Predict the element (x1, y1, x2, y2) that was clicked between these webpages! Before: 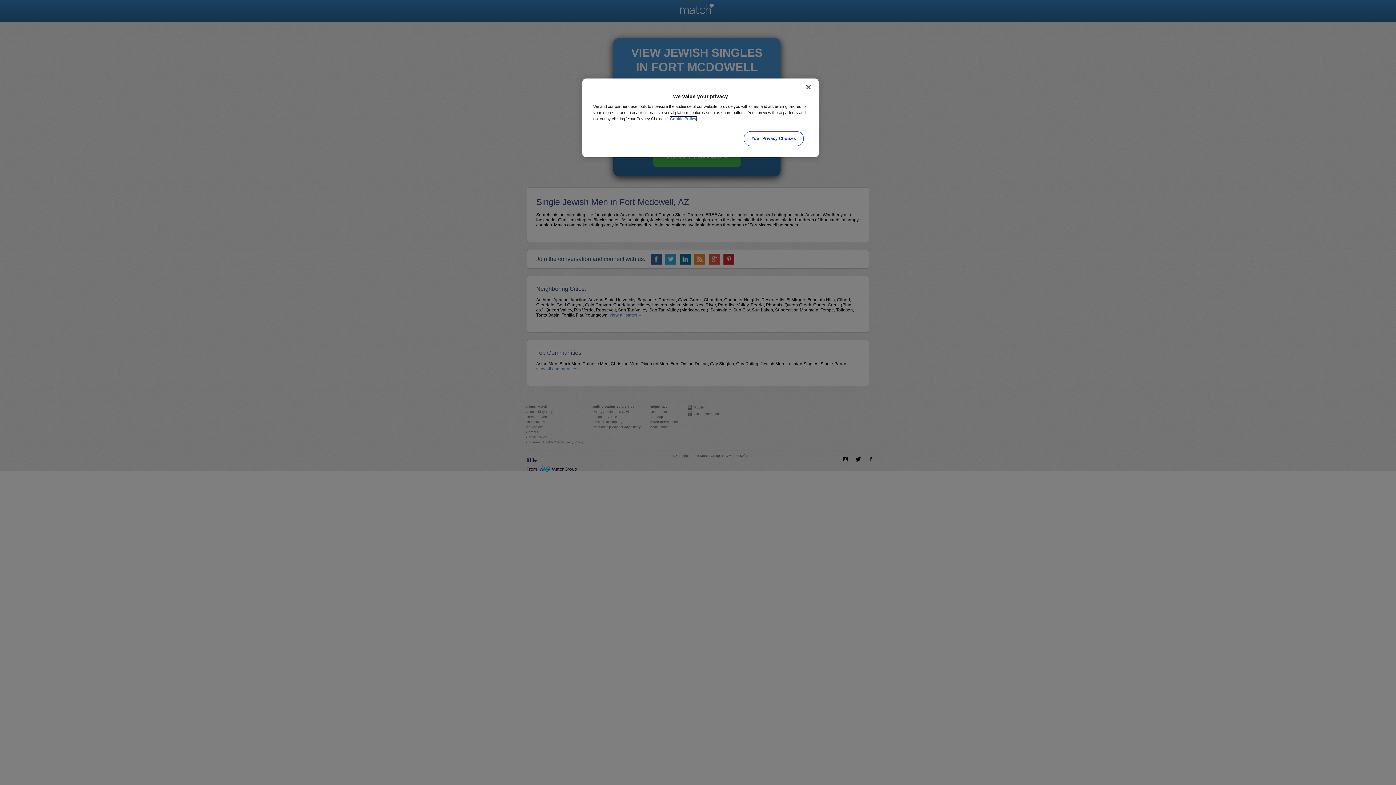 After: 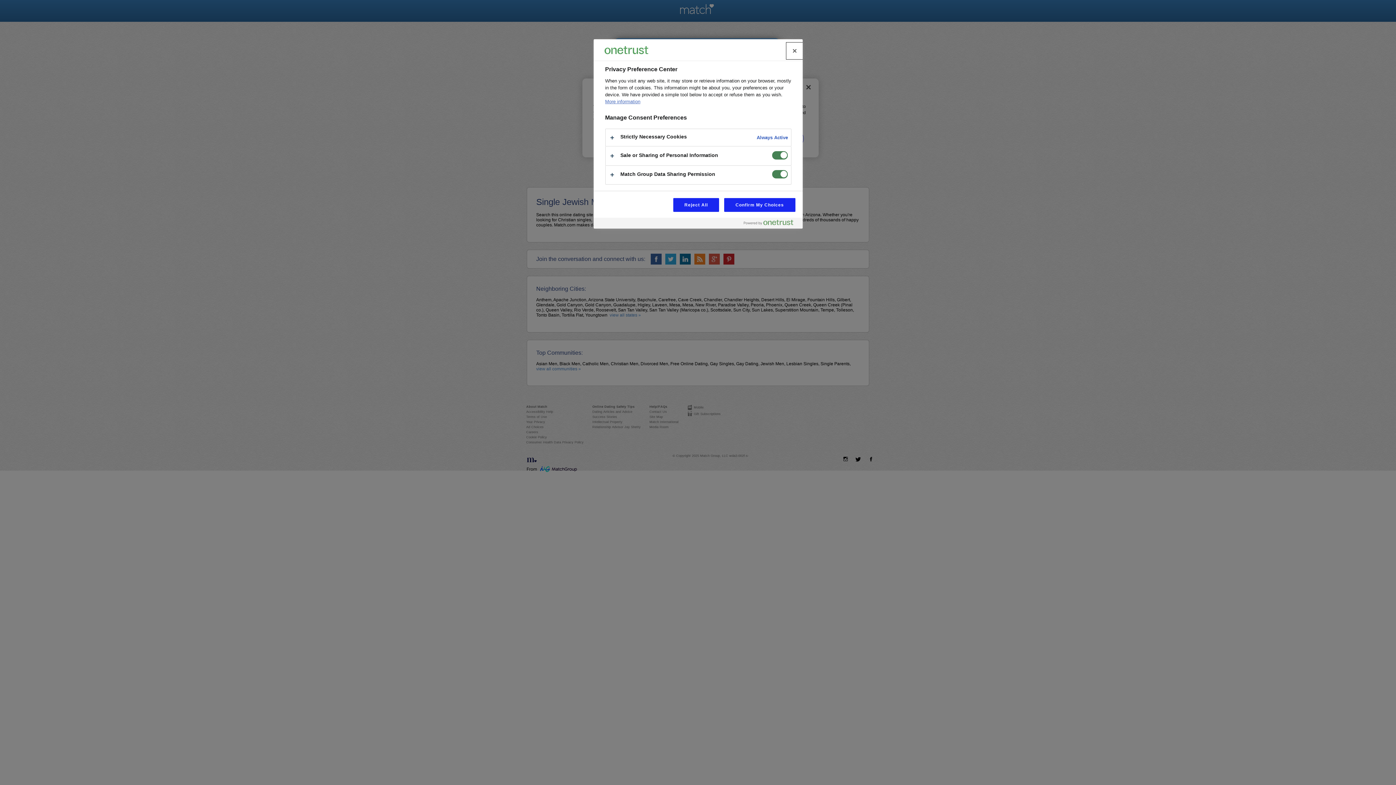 Action: bbox: (744, 131, 803, 146) label: Your Privacy Choices